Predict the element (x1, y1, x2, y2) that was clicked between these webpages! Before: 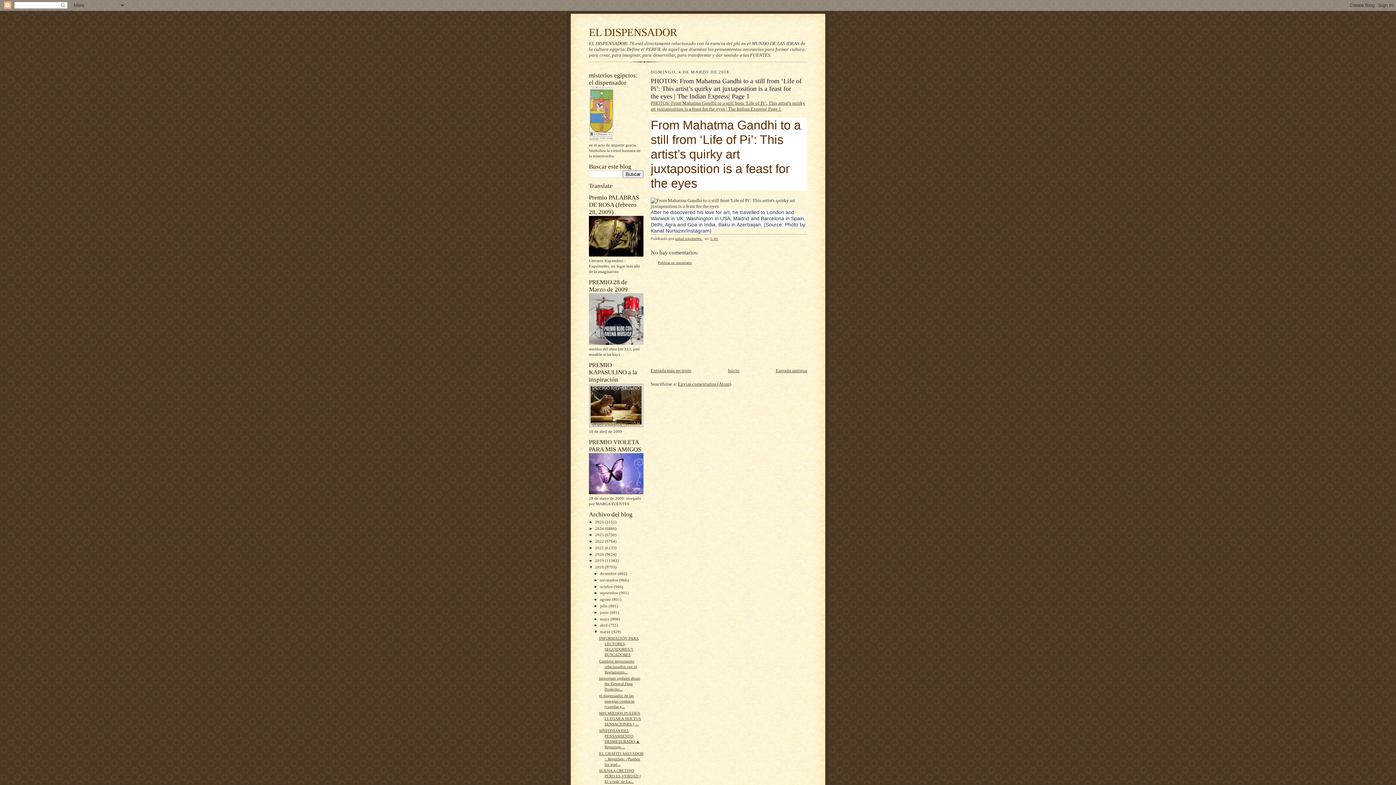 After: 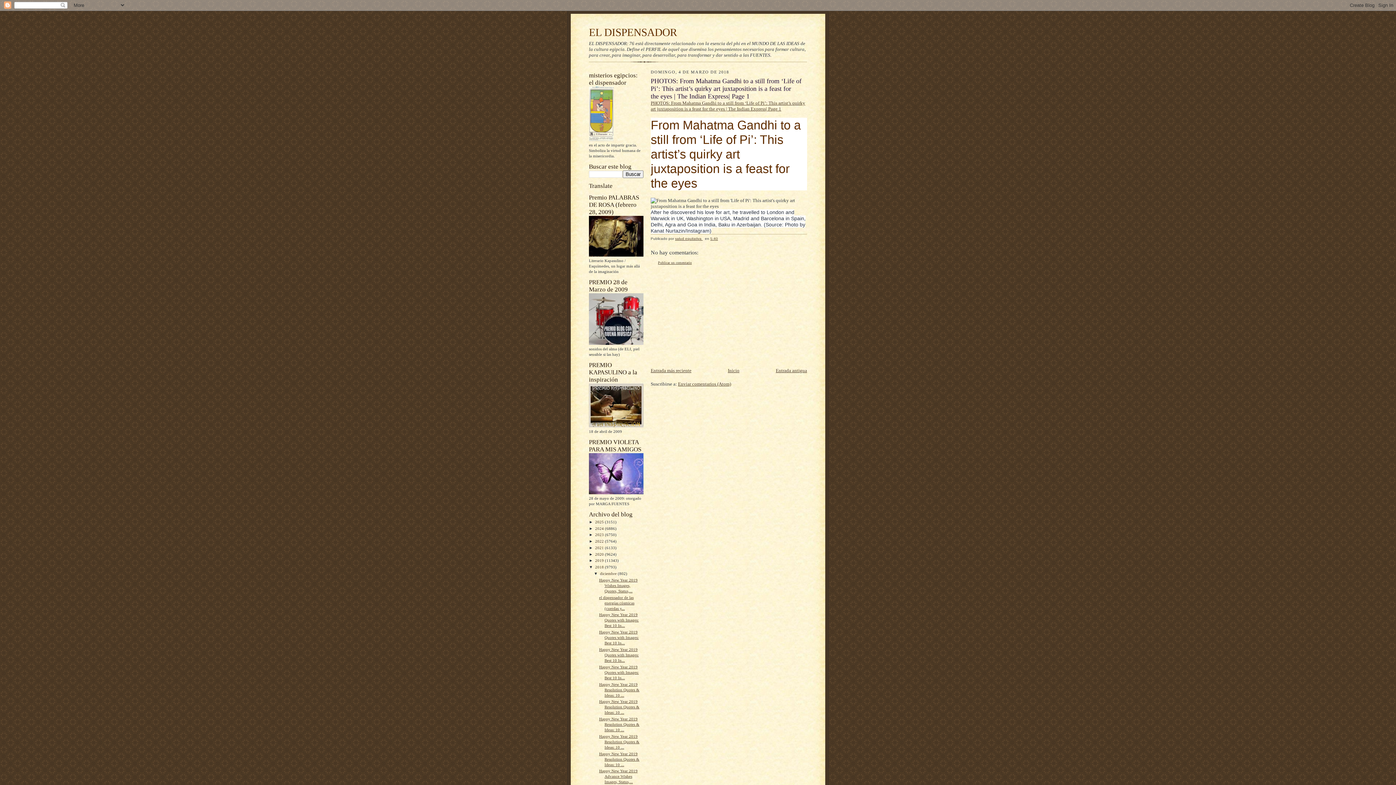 Action: label: ►   bbox: (593, 571, 600, 576)